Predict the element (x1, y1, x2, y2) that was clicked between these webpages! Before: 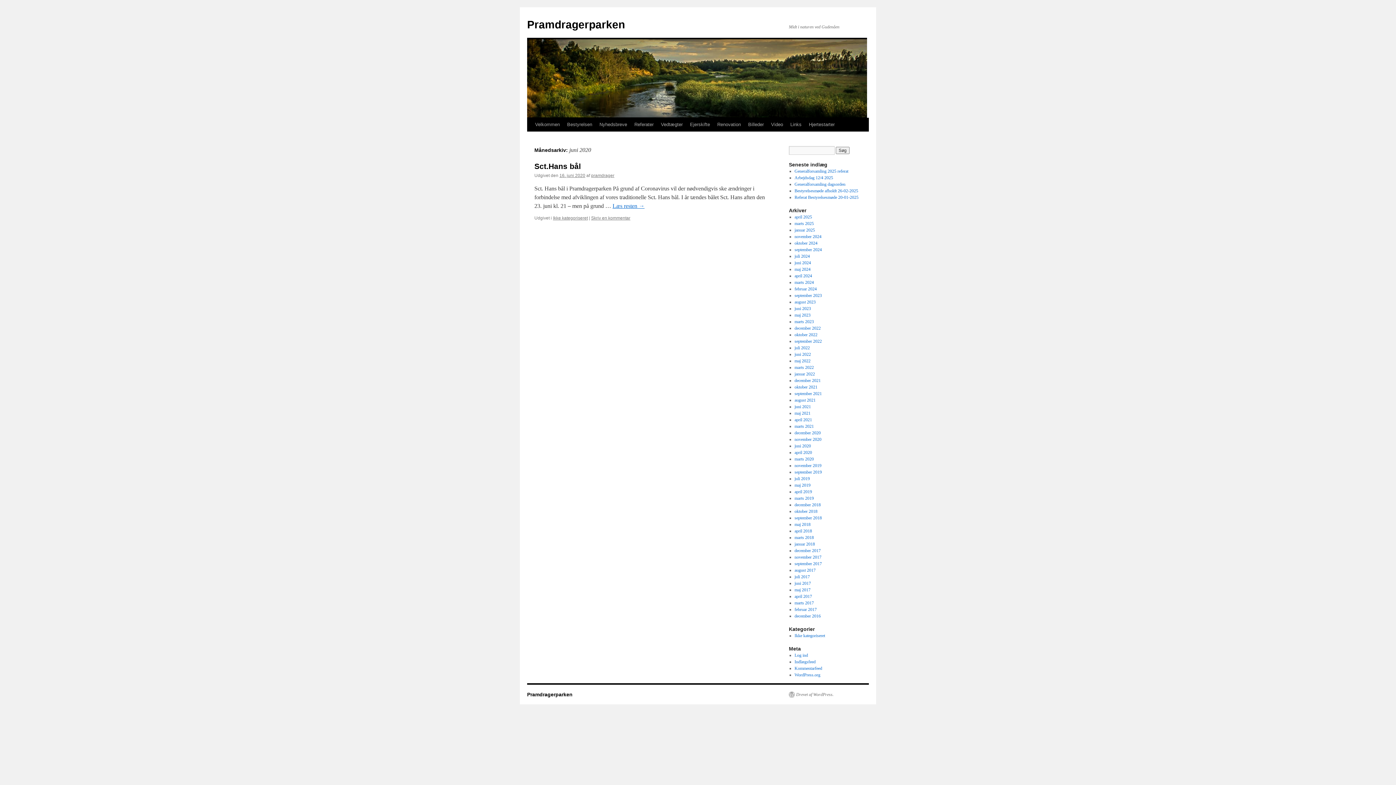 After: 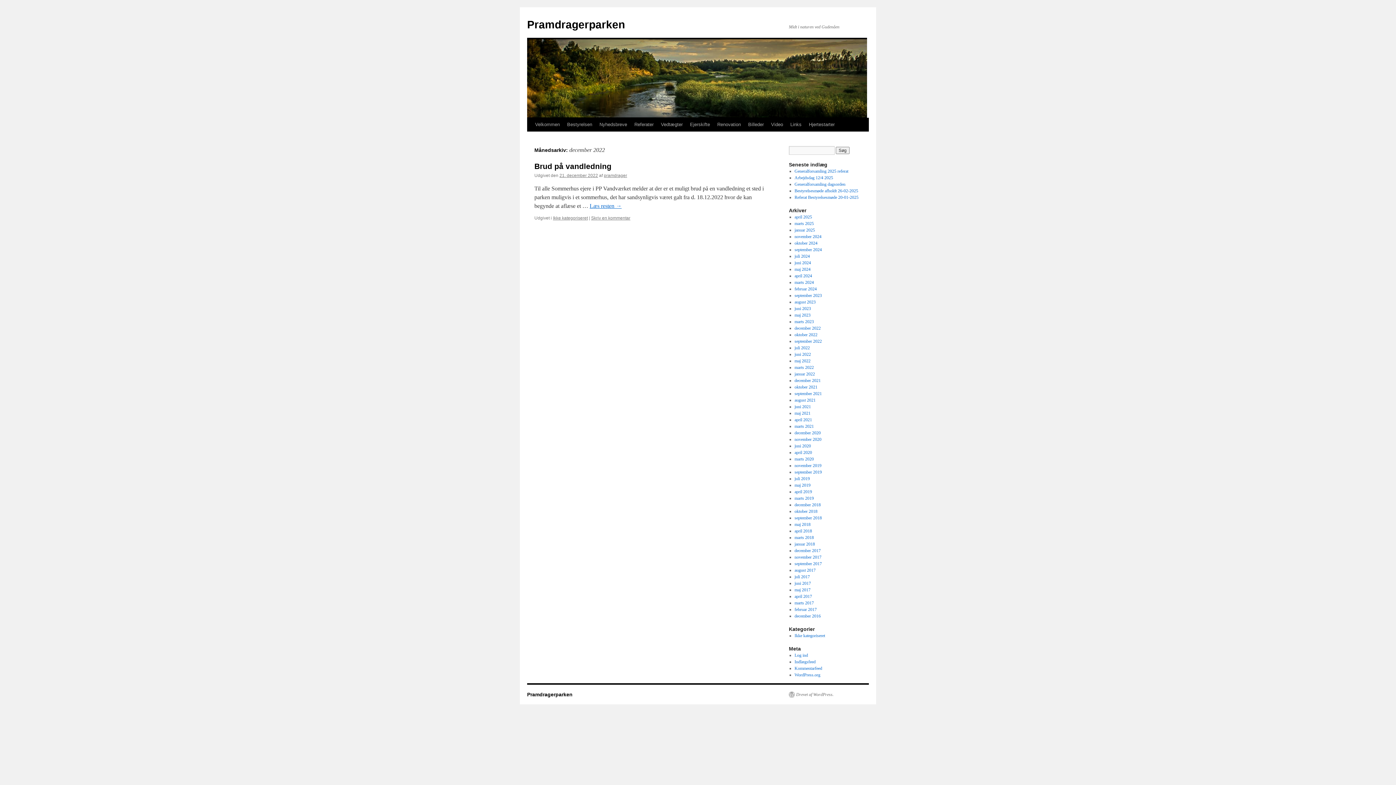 Action: bbox: (794, 325, 820, 330) label: december 2022